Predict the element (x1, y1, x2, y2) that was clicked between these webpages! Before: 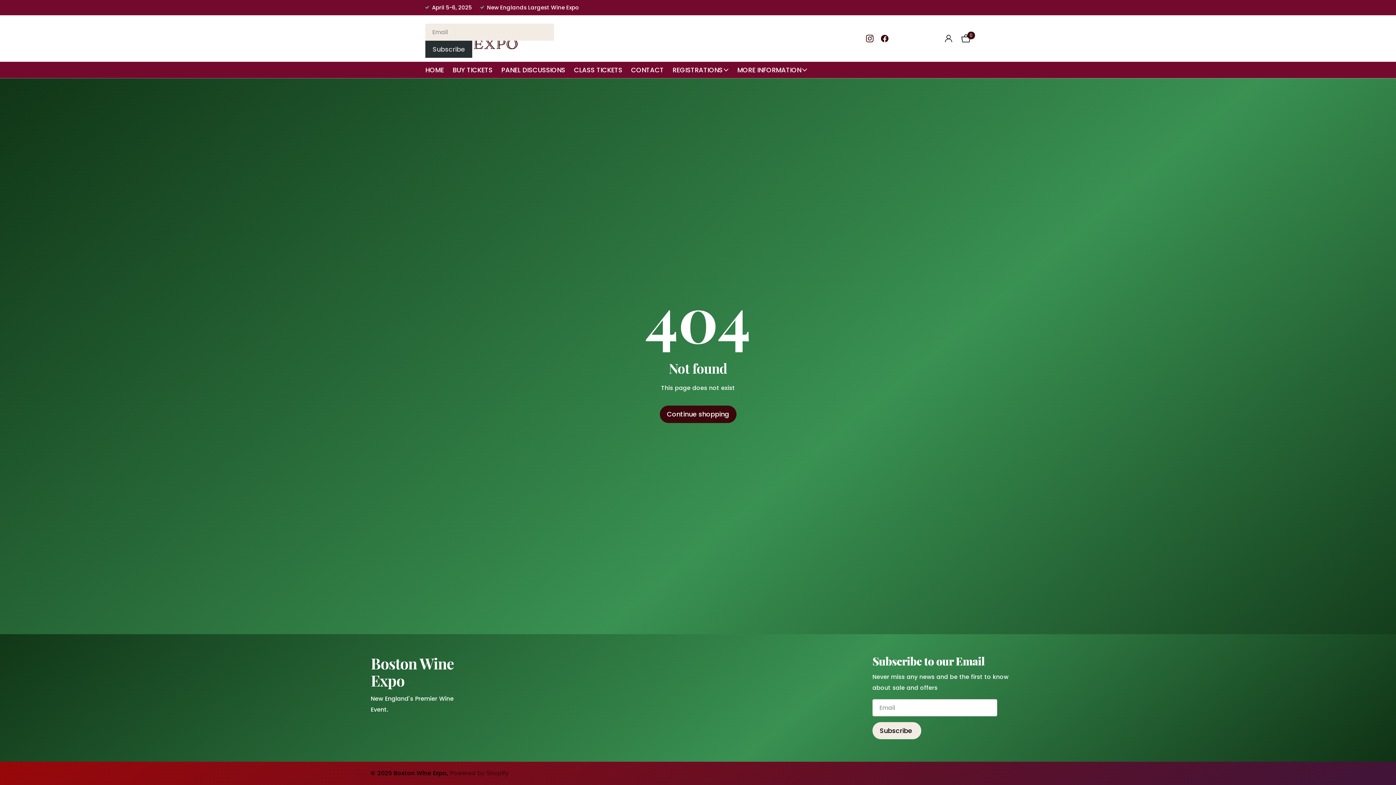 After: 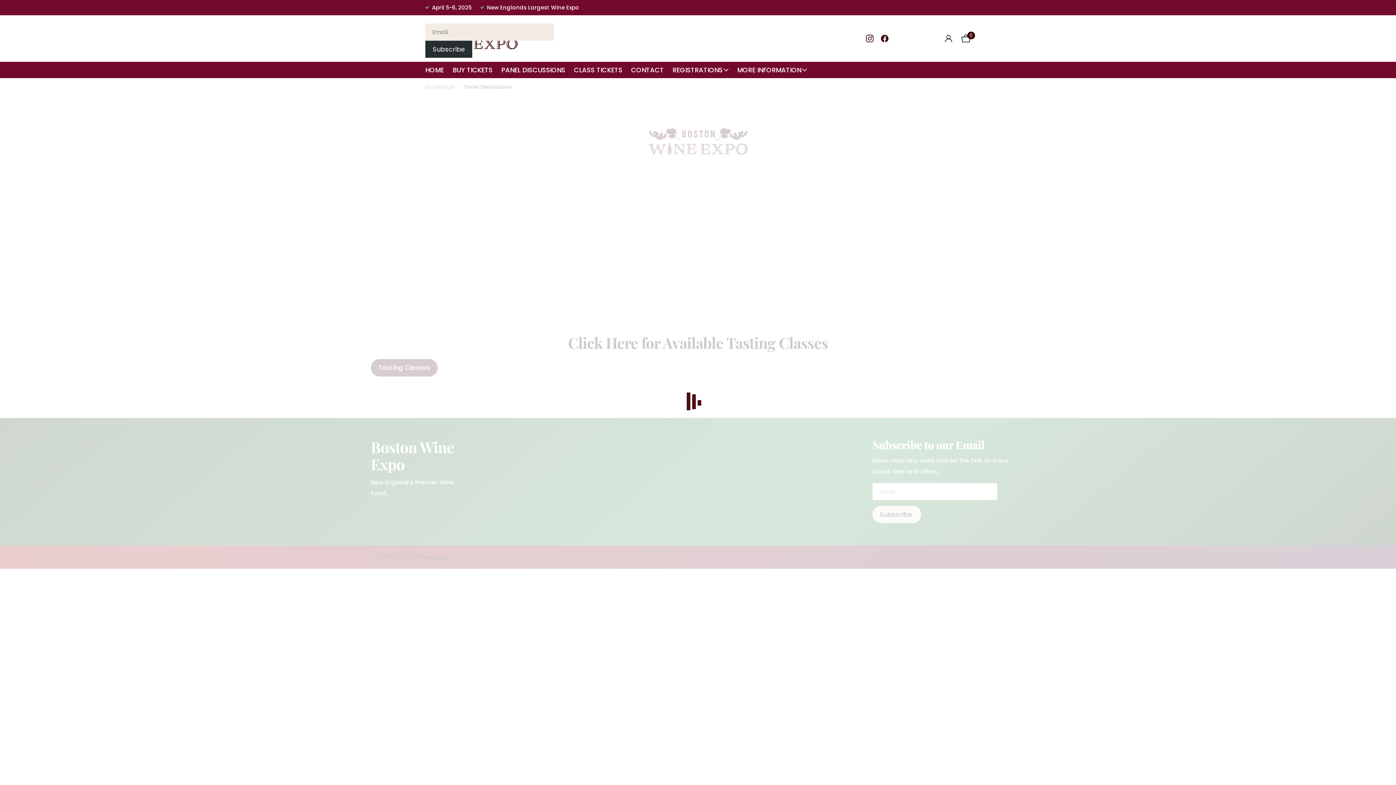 Action: bbox: (501, 61, 565, 78) label: PANEL DISCUSSIONS